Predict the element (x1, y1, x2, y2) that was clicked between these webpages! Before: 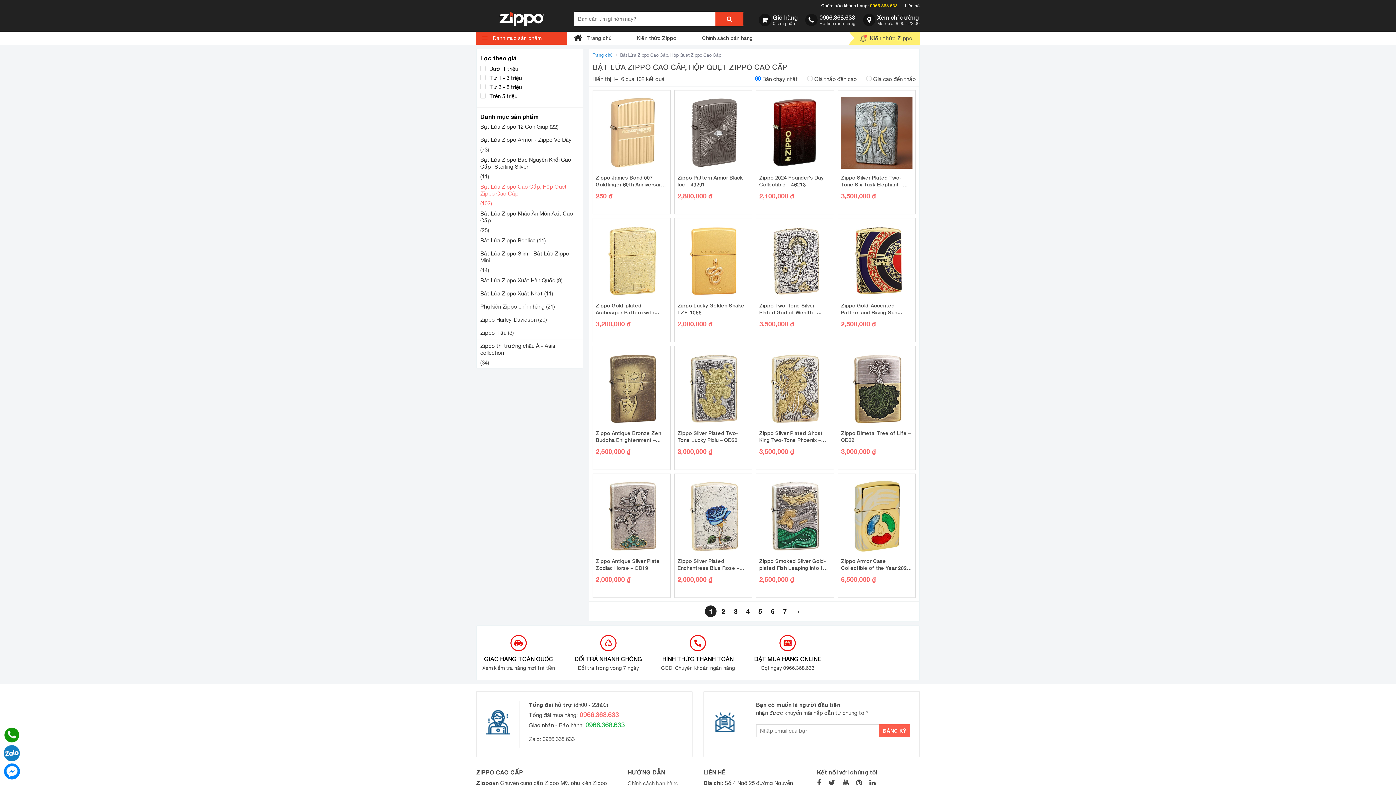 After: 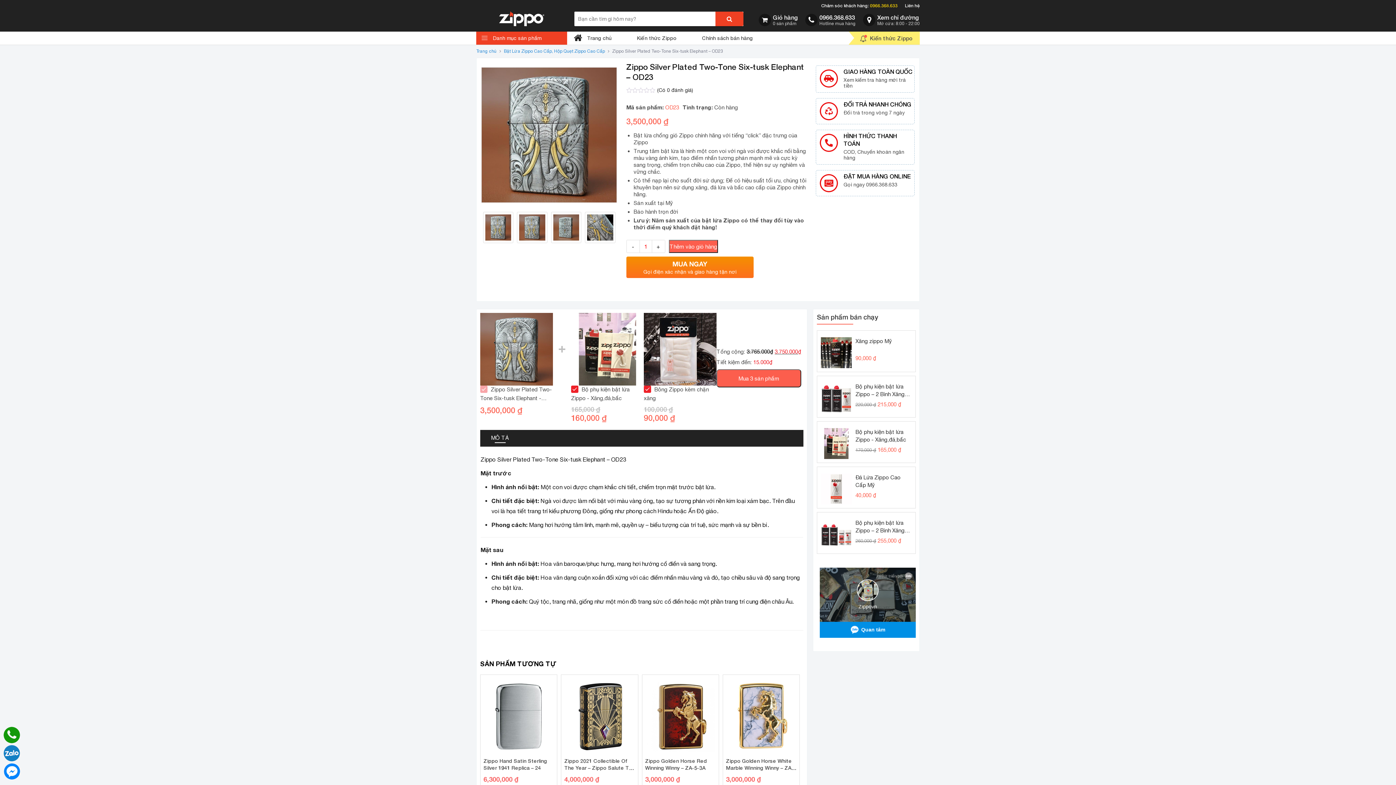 Action: label: Zippo Silver Plated Two-Tone Six-tusk Elephant – OD23 bbox: (841, 174, 912, 188)